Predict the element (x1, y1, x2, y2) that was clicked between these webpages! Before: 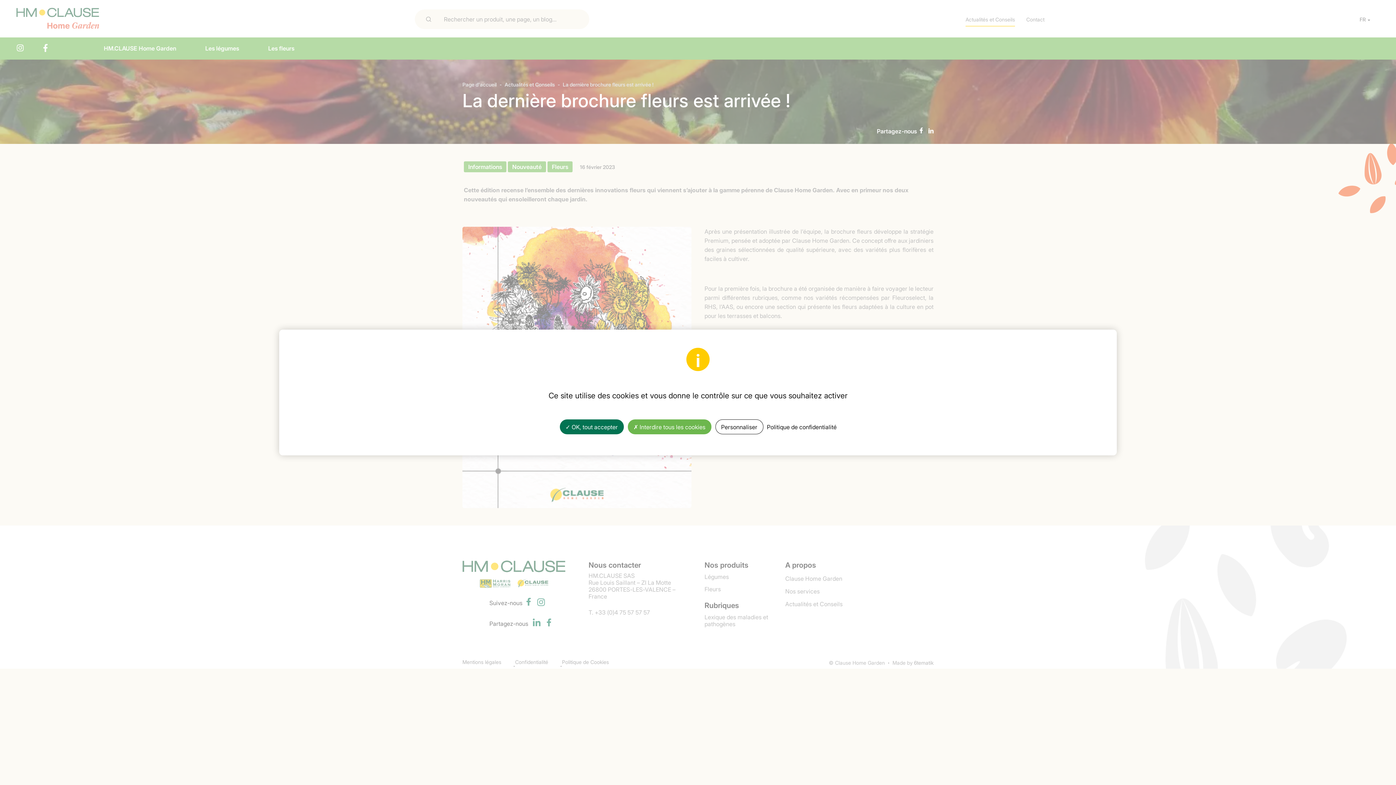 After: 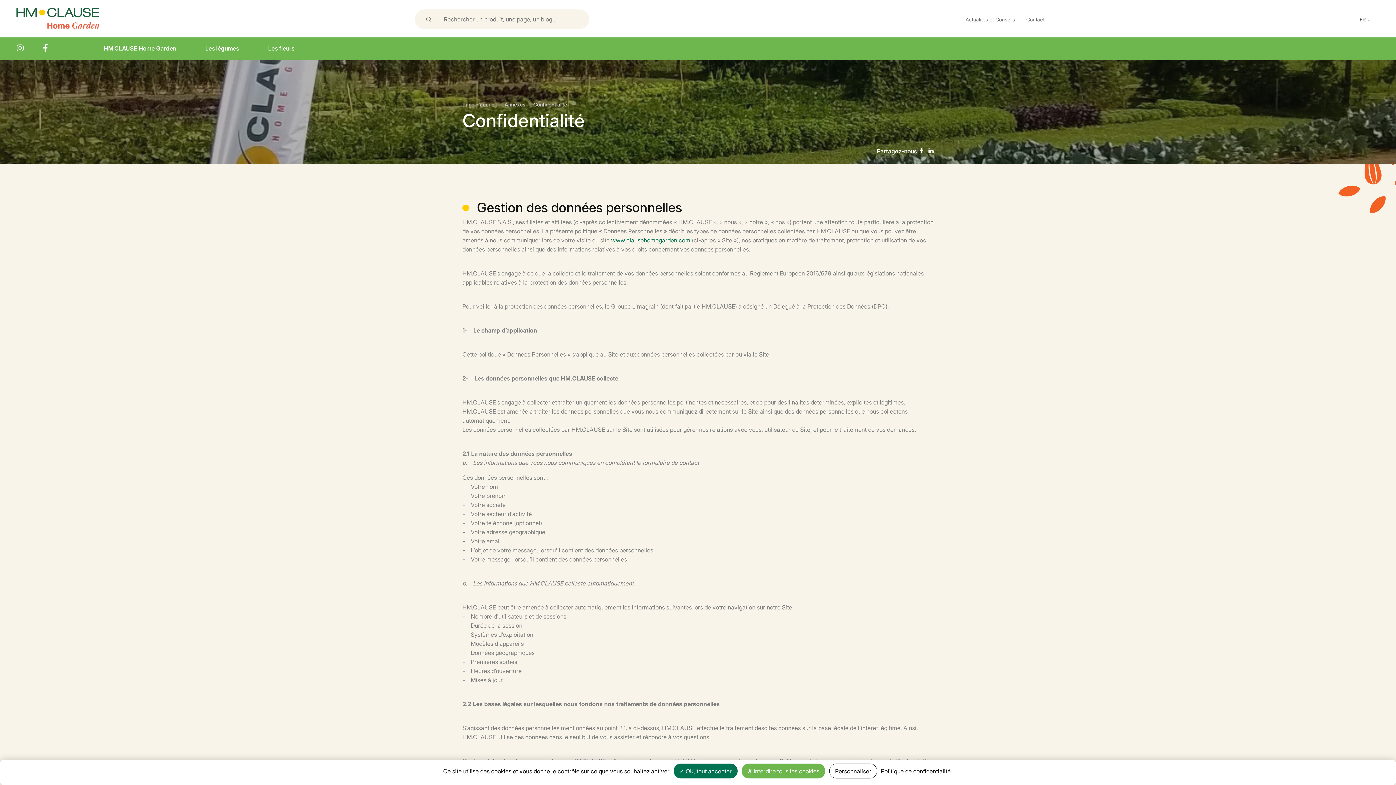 Action: bbox: (764, 422, 839, 431) label: Politique de confidentialité